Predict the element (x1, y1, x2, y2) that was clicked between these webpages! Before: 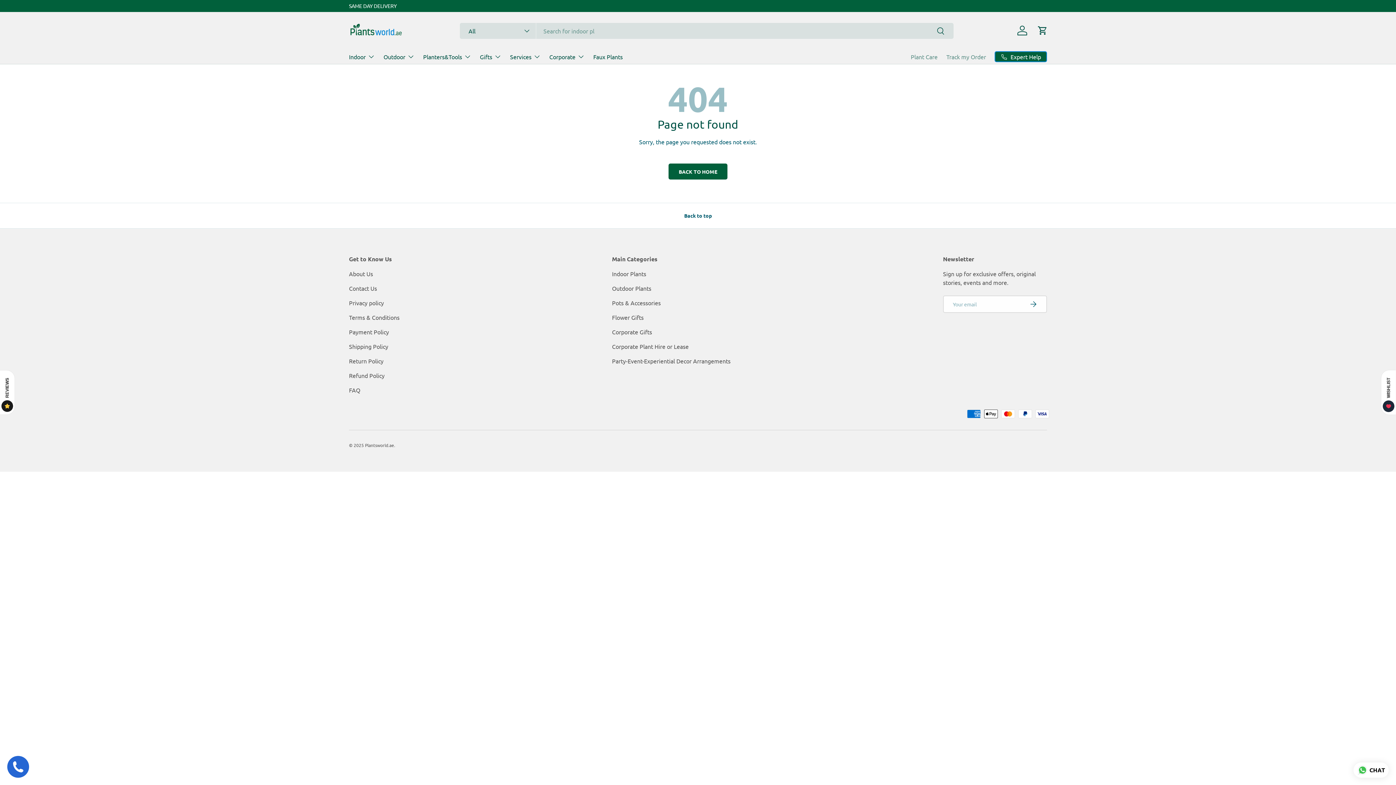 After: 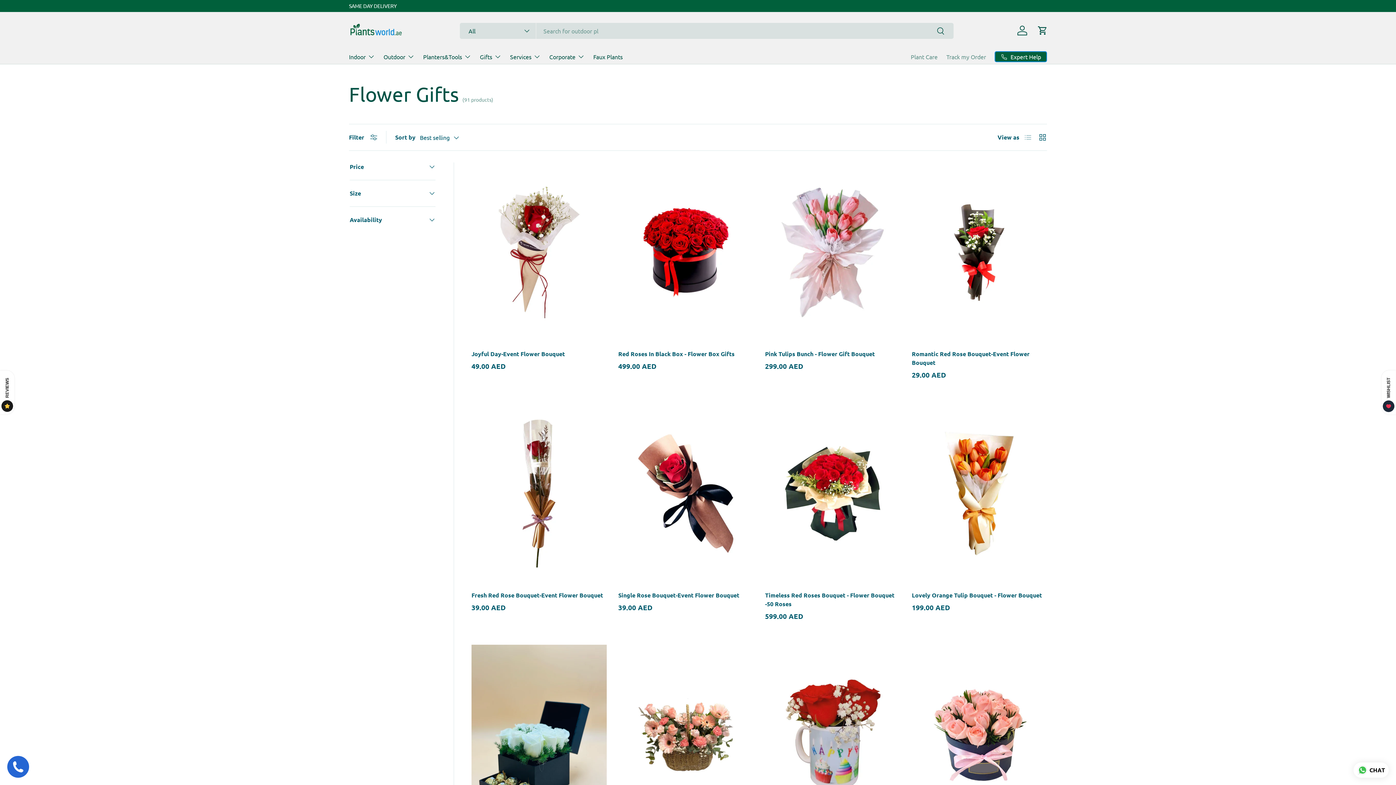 Action: bbox: (612, 313, 643, 320) label: Flower Gifts